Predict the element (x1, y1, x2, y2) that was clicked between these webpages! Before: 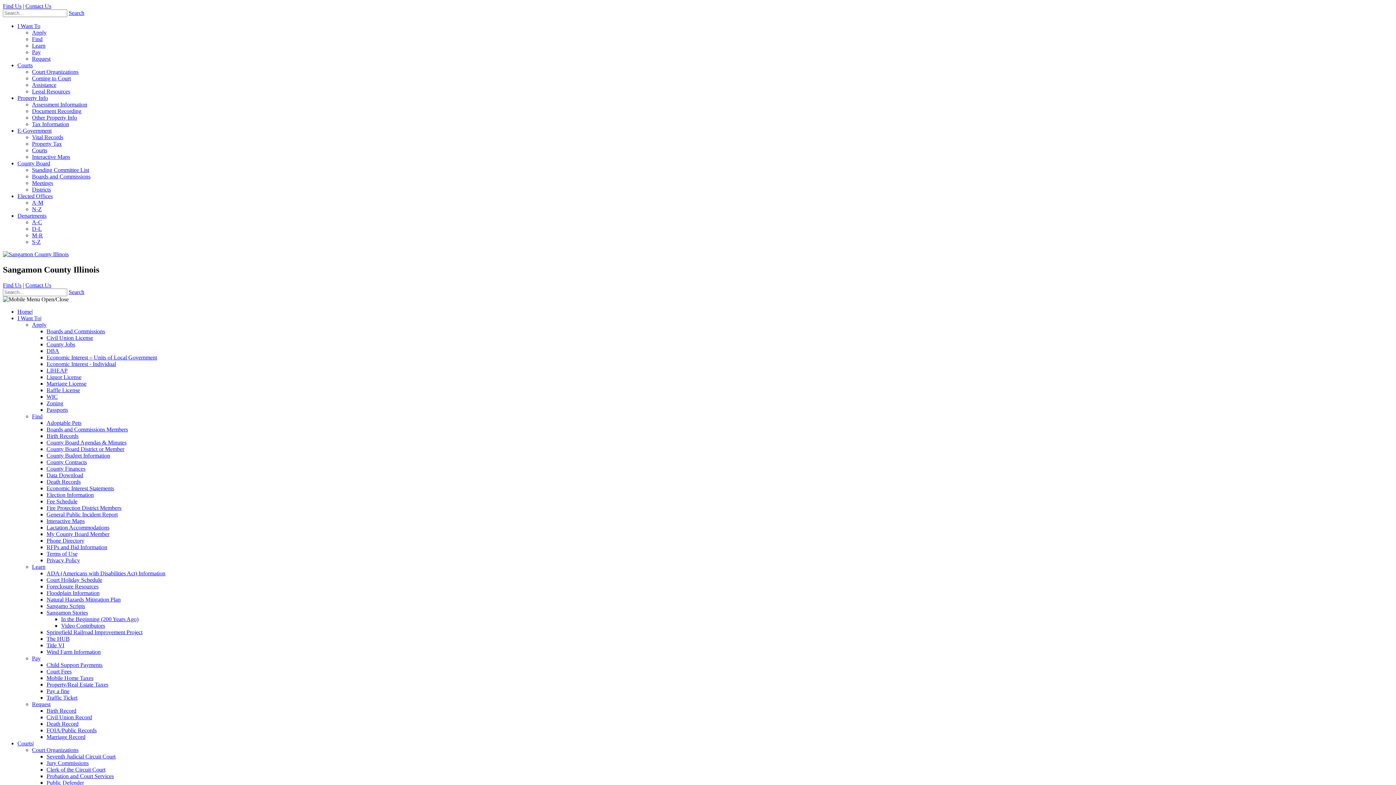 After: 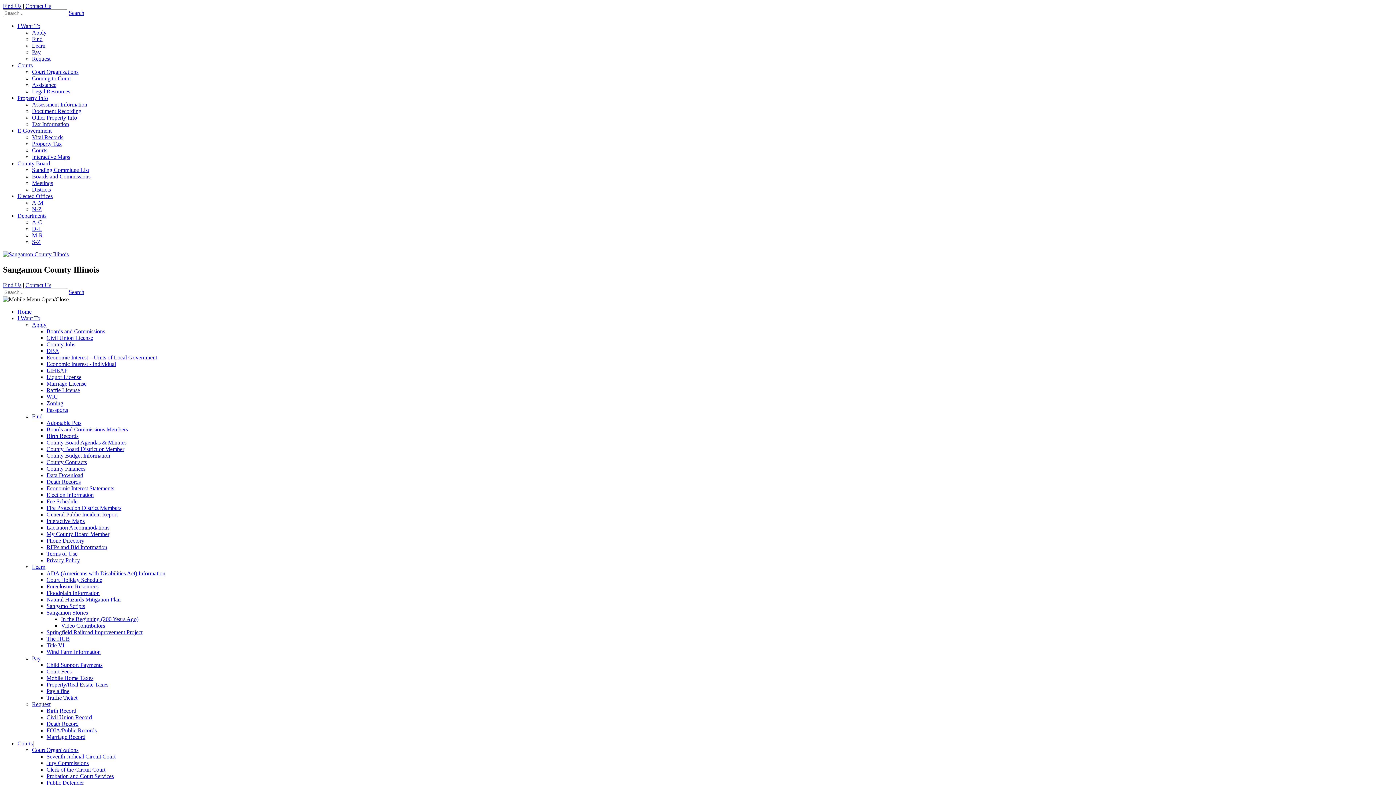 Action: bbox: (46, 498, 77, 504) label: Fee Schedule